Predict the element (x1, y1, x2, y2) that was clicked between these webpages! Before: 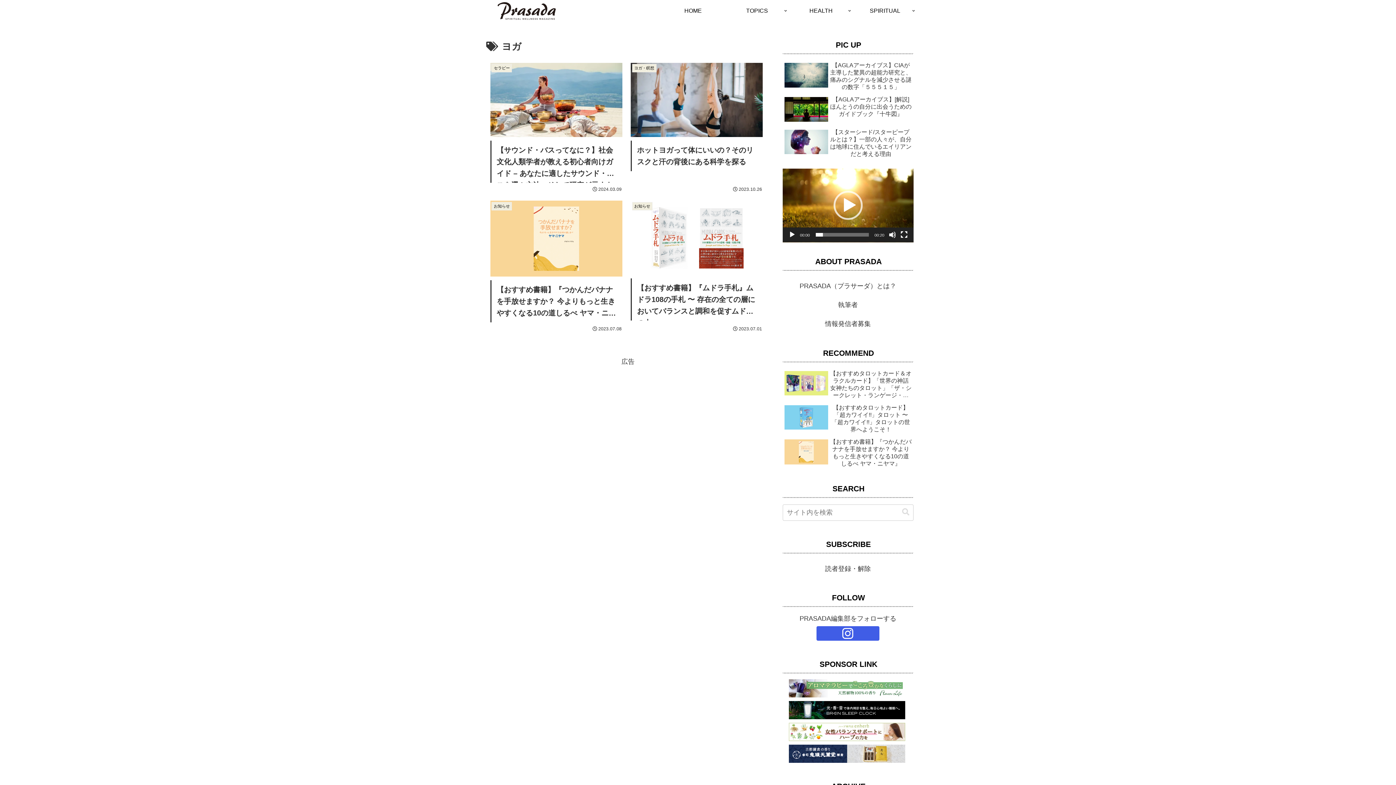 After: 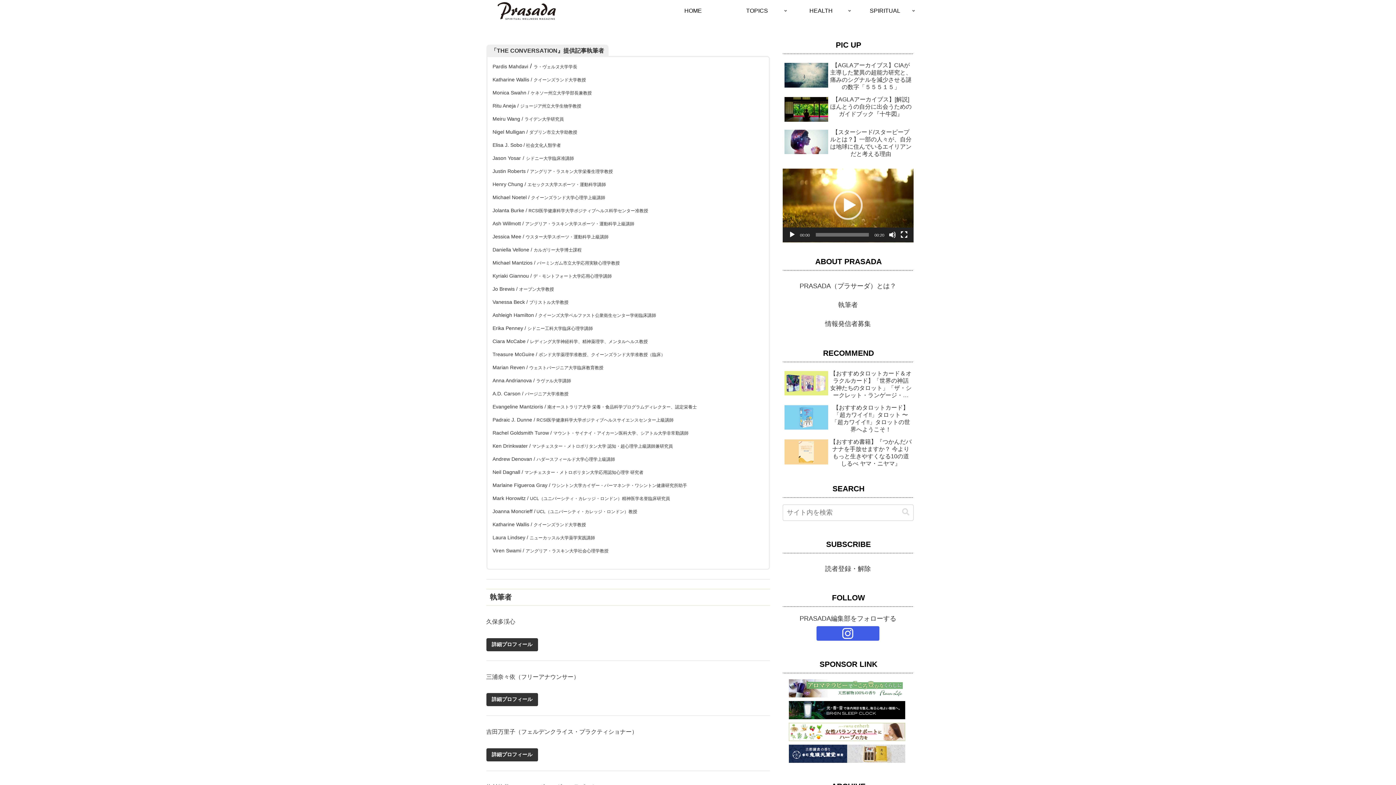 Action: bbox: (782, 295, 913, 314) label: 執筆者